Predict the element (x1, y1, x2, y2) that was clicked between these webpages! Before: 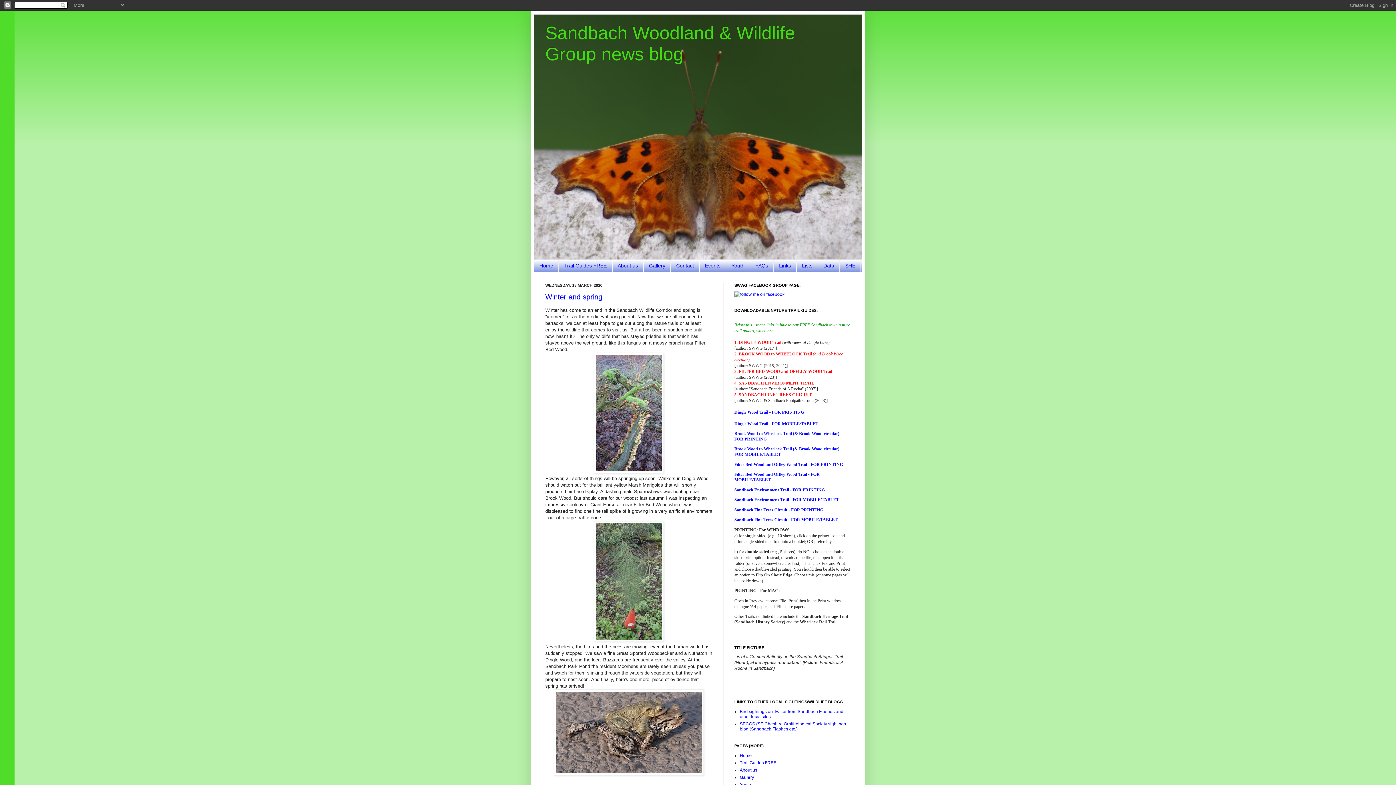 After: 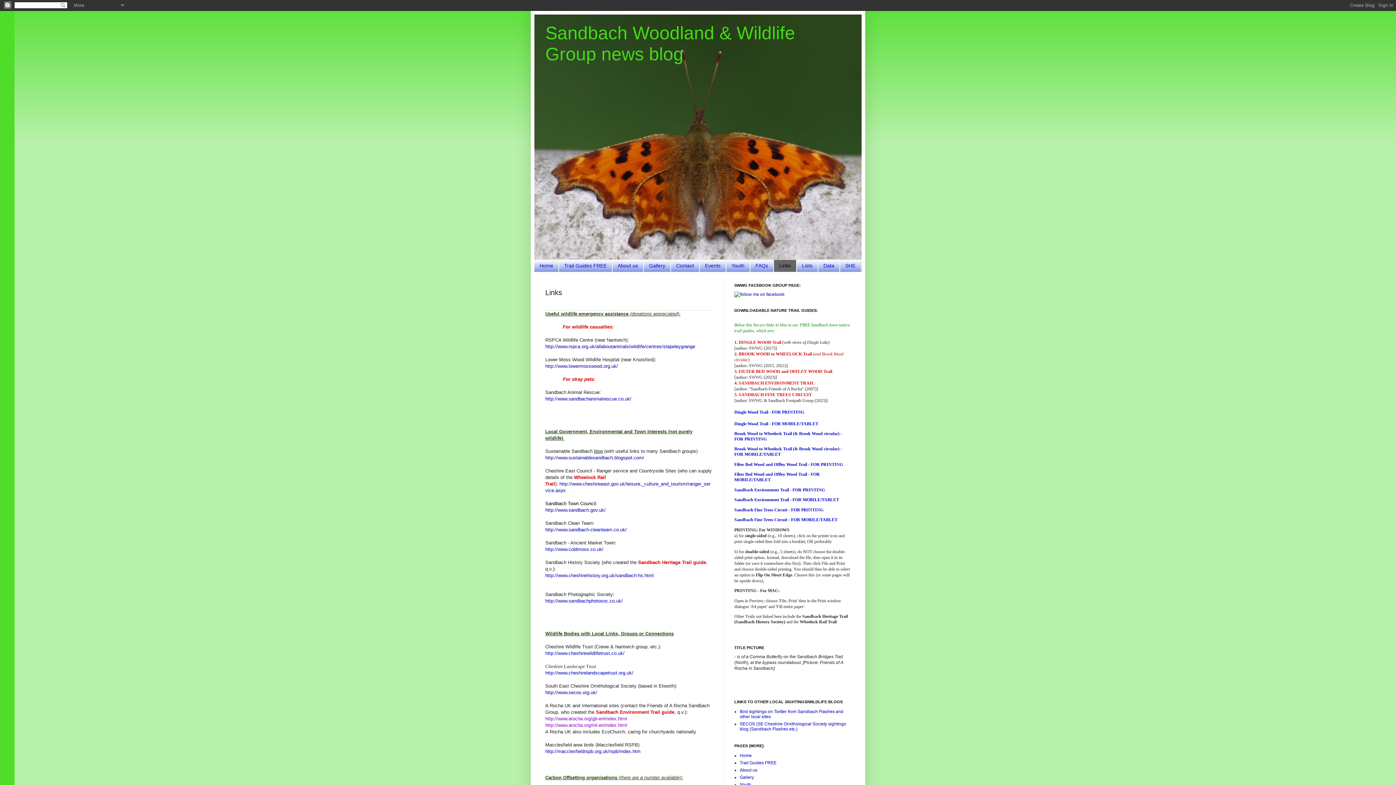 Action: bbox: (773, 260, 796, 271) label: Links